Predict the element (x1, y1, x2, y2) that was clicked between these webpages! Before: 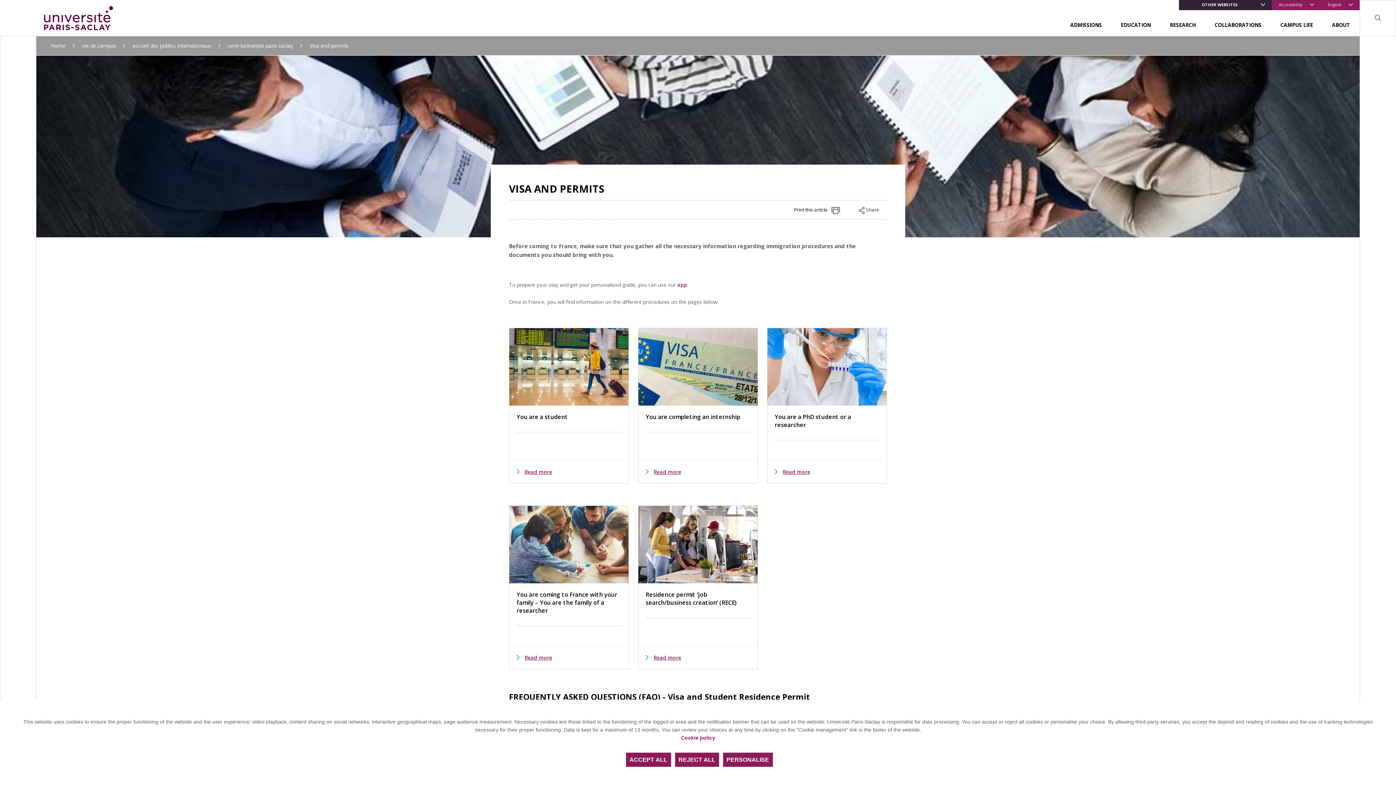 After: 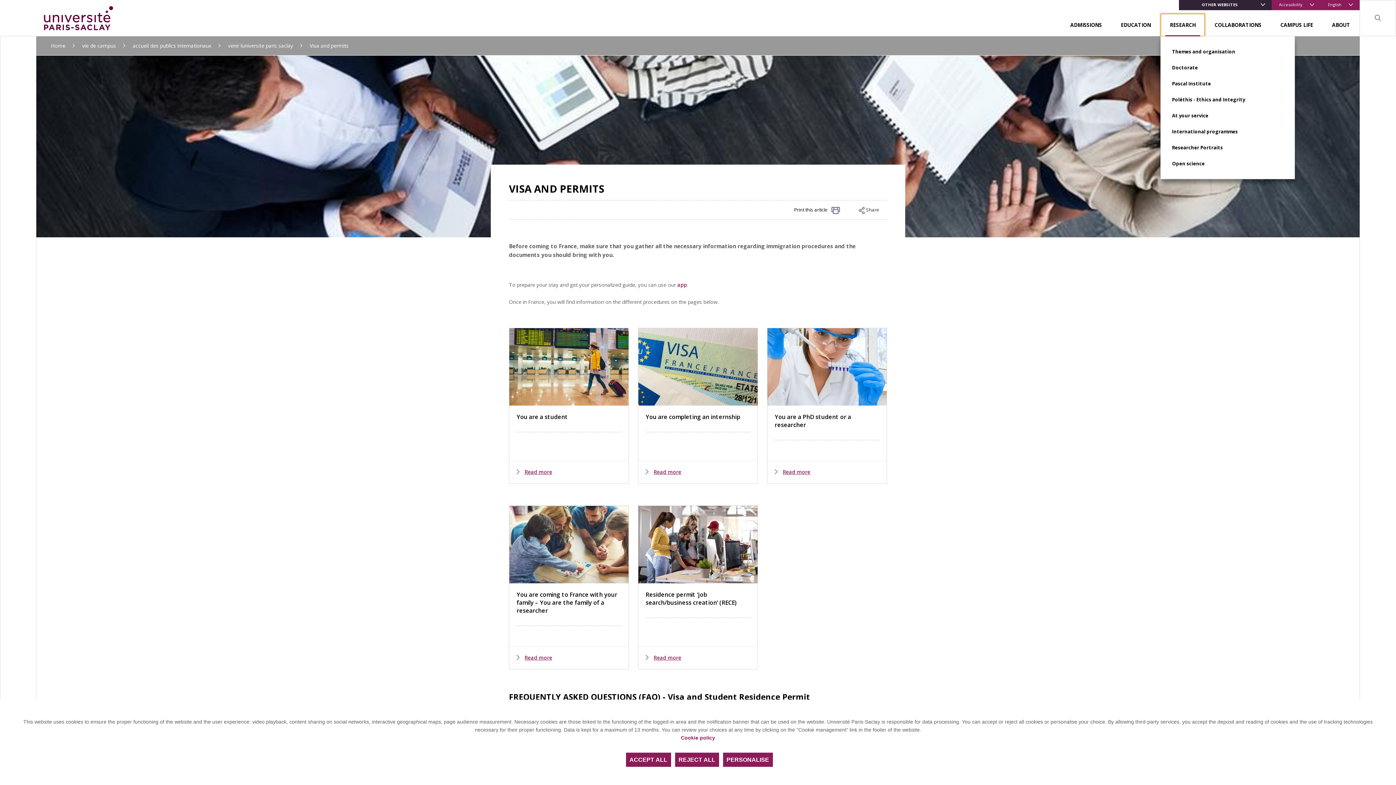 Action: bbox: (1161, 13, 1205, 36) label: RESEARCH